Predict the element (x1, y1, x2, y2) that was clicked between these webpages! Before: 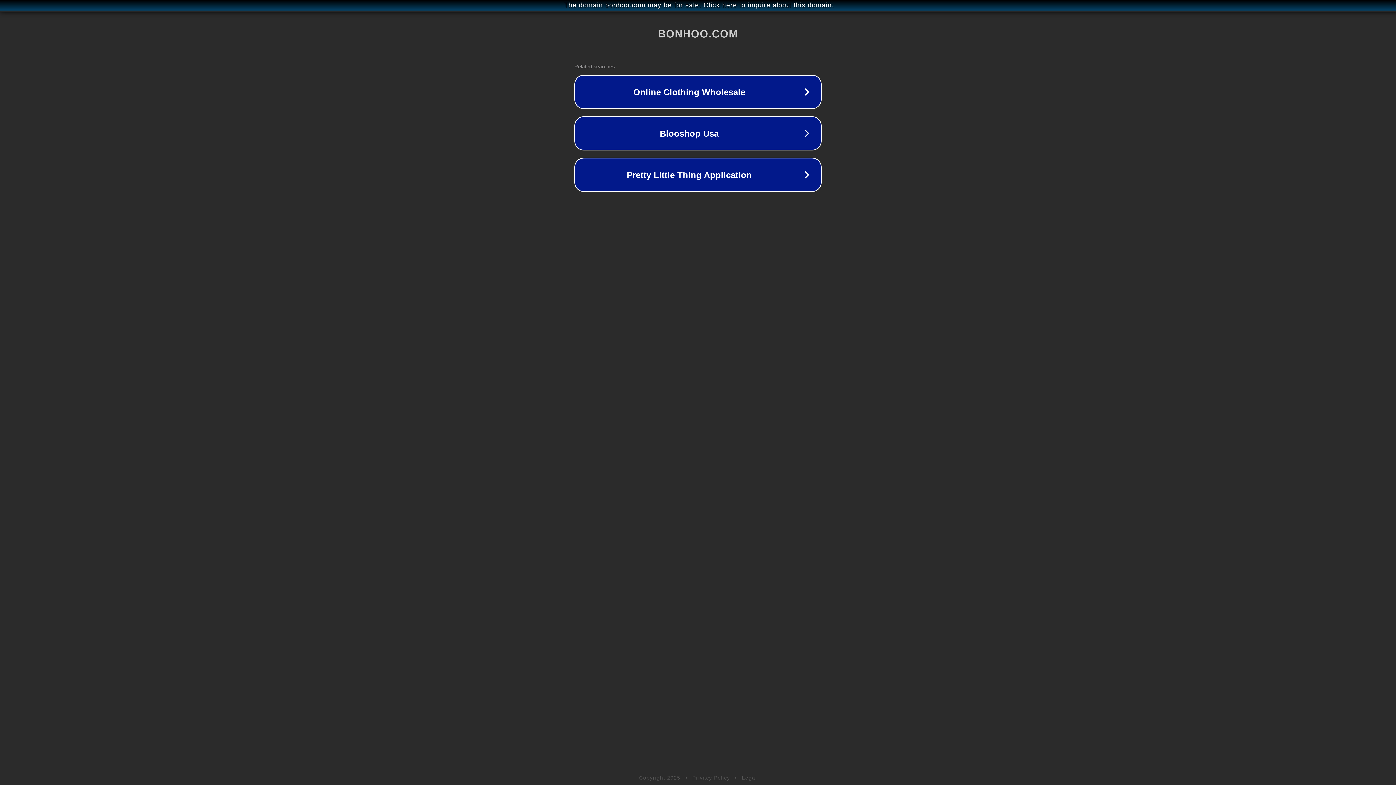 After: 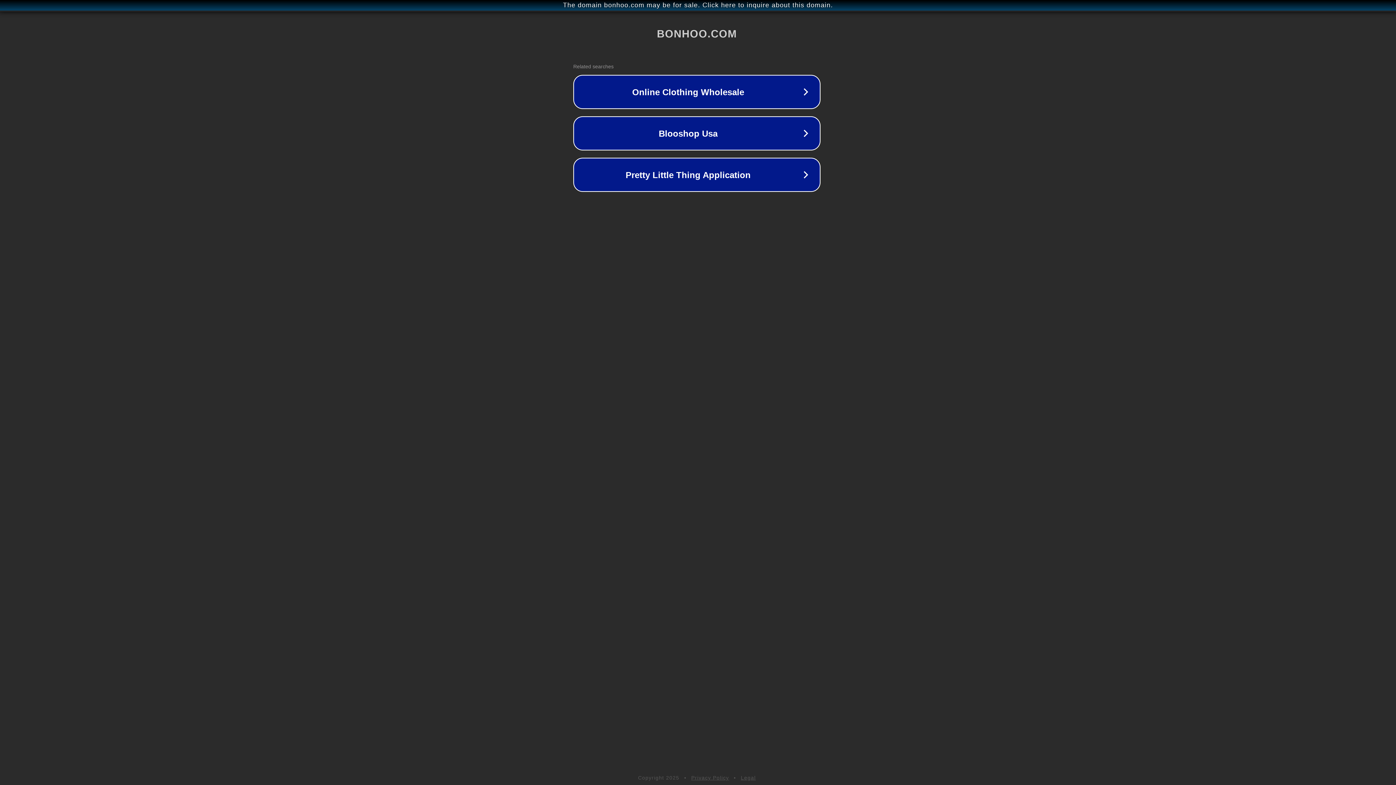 Action: bbox: (1, 1, 1397, 9) label: The domain bonhoo.com may be for sale. Click here to inquire about this domain.